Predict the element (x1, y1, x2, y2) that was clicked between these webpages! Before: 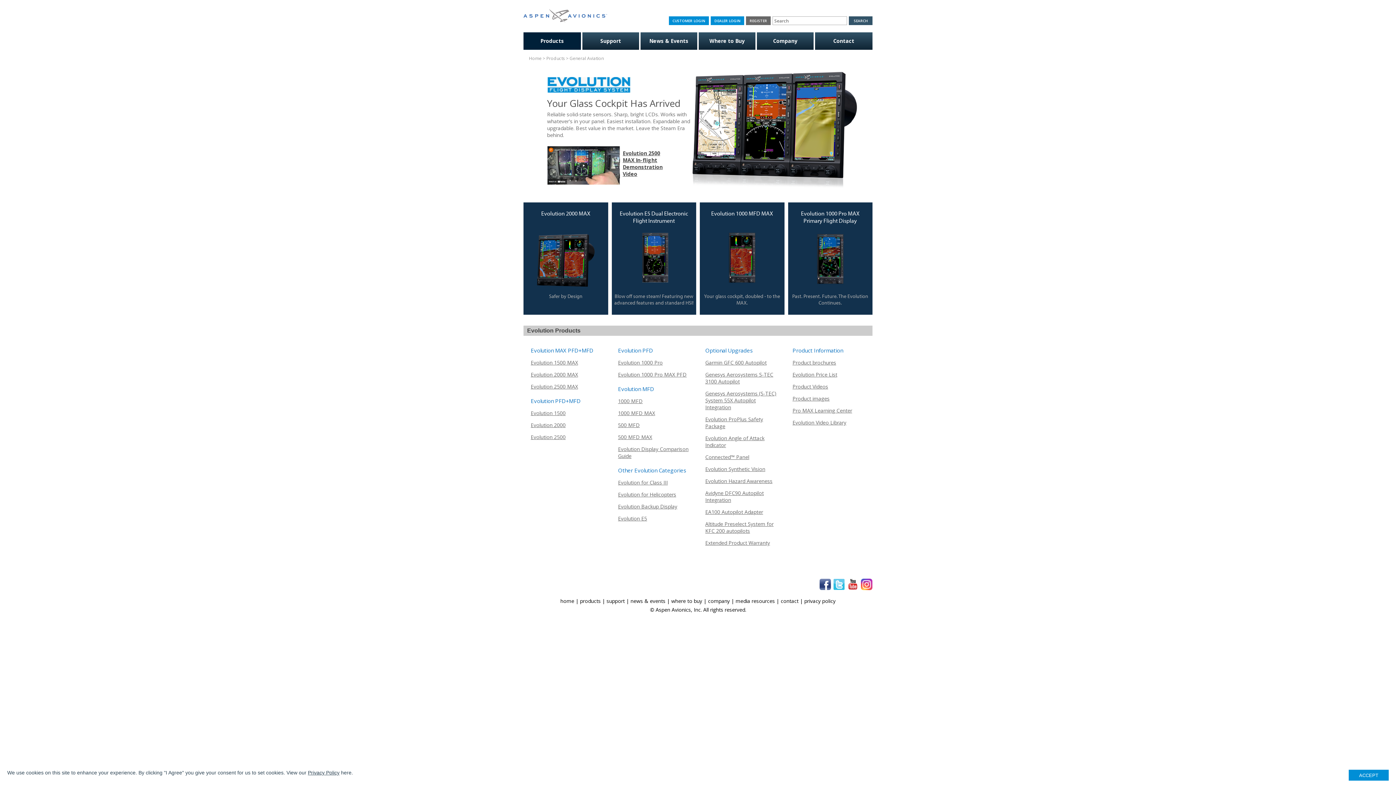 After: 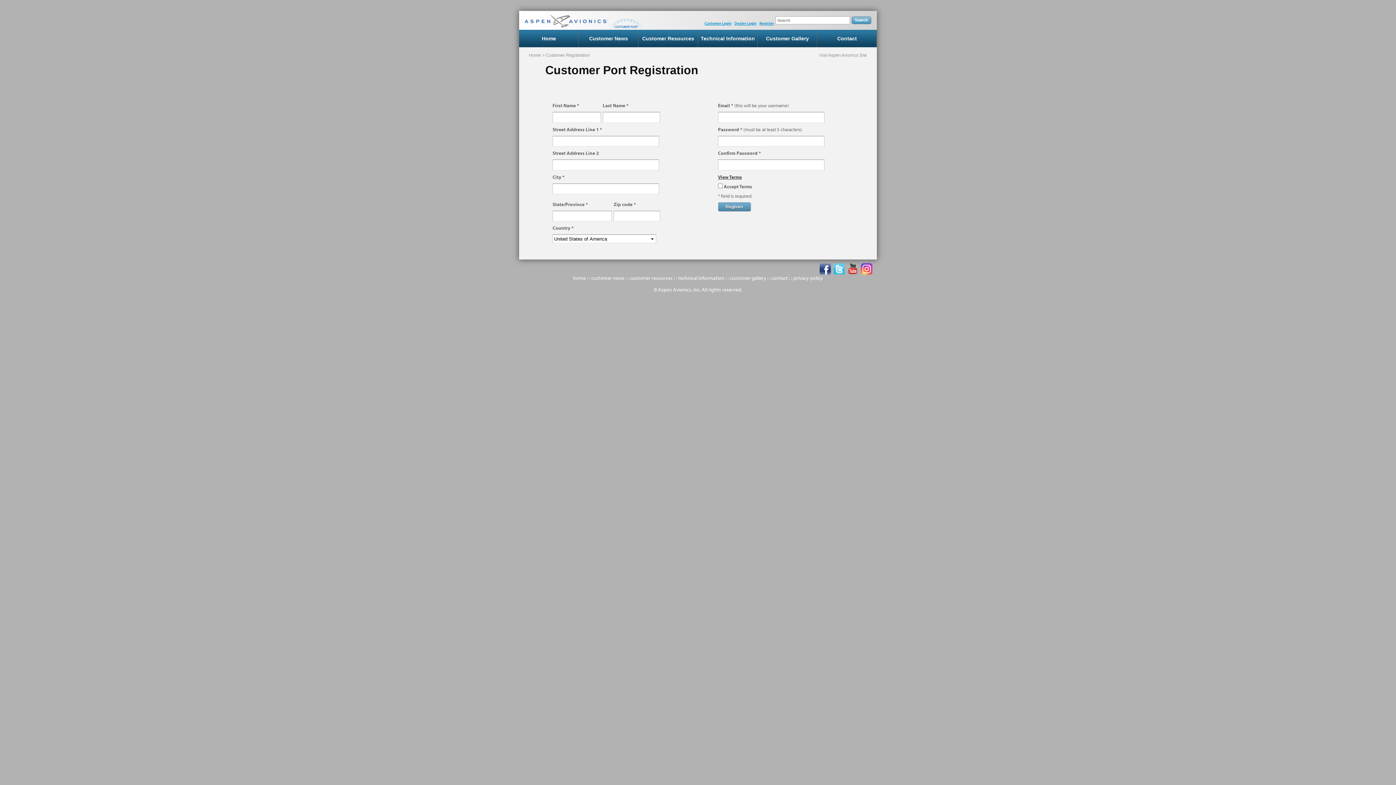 Action: label: REGISTER bbox: (746, 16, 770, 25)